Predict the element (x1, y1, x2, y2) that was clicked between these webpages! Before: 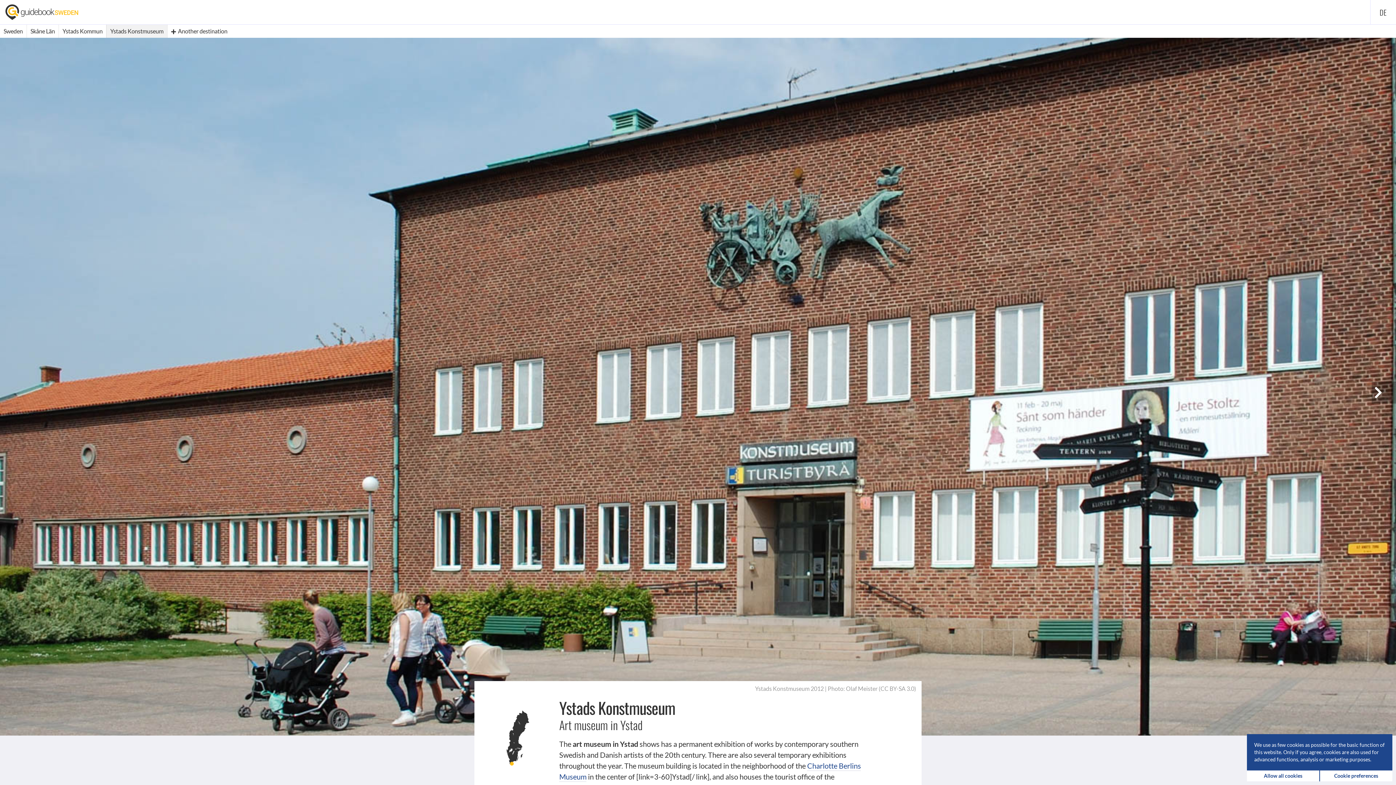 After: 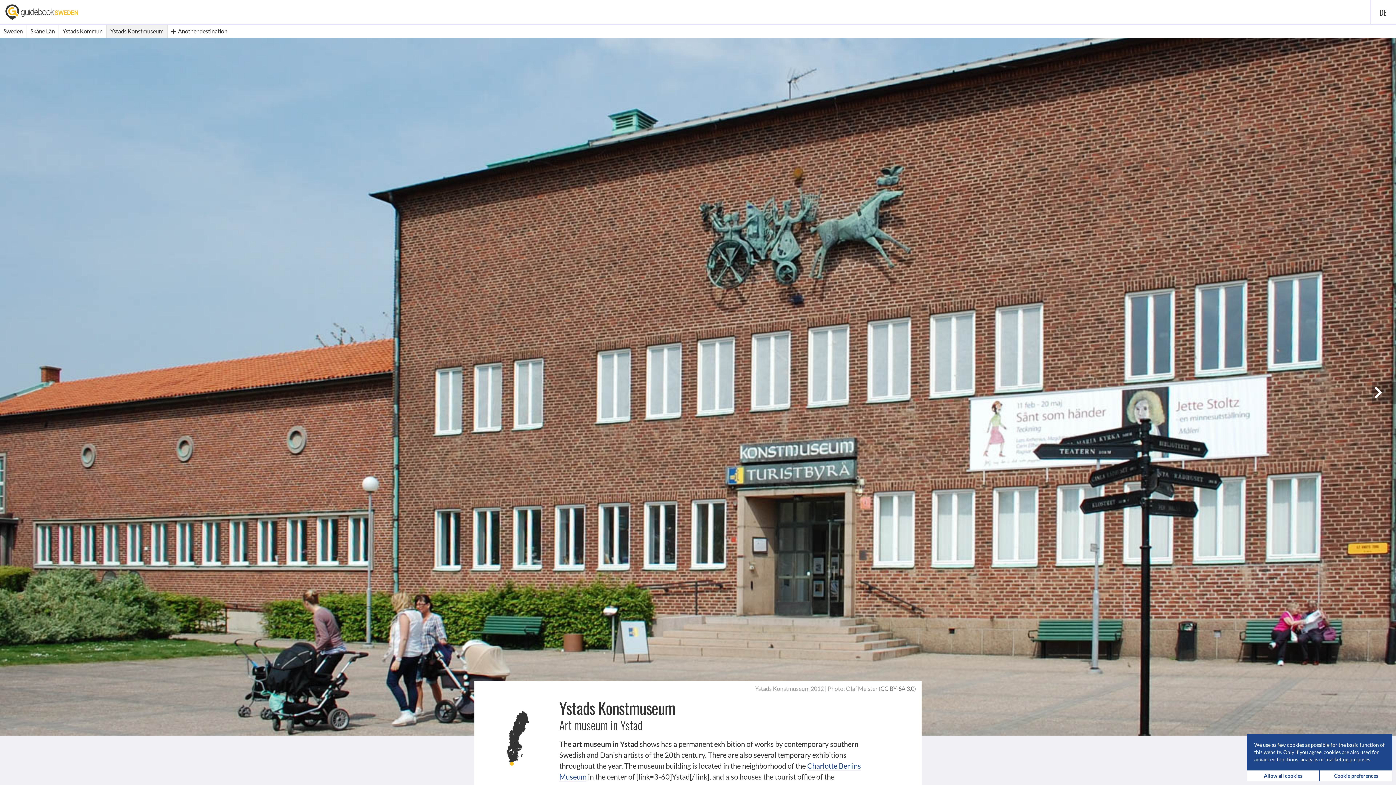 Action: label: CC BY-SA 3.0 bbox: (880, 685, 914, 692)